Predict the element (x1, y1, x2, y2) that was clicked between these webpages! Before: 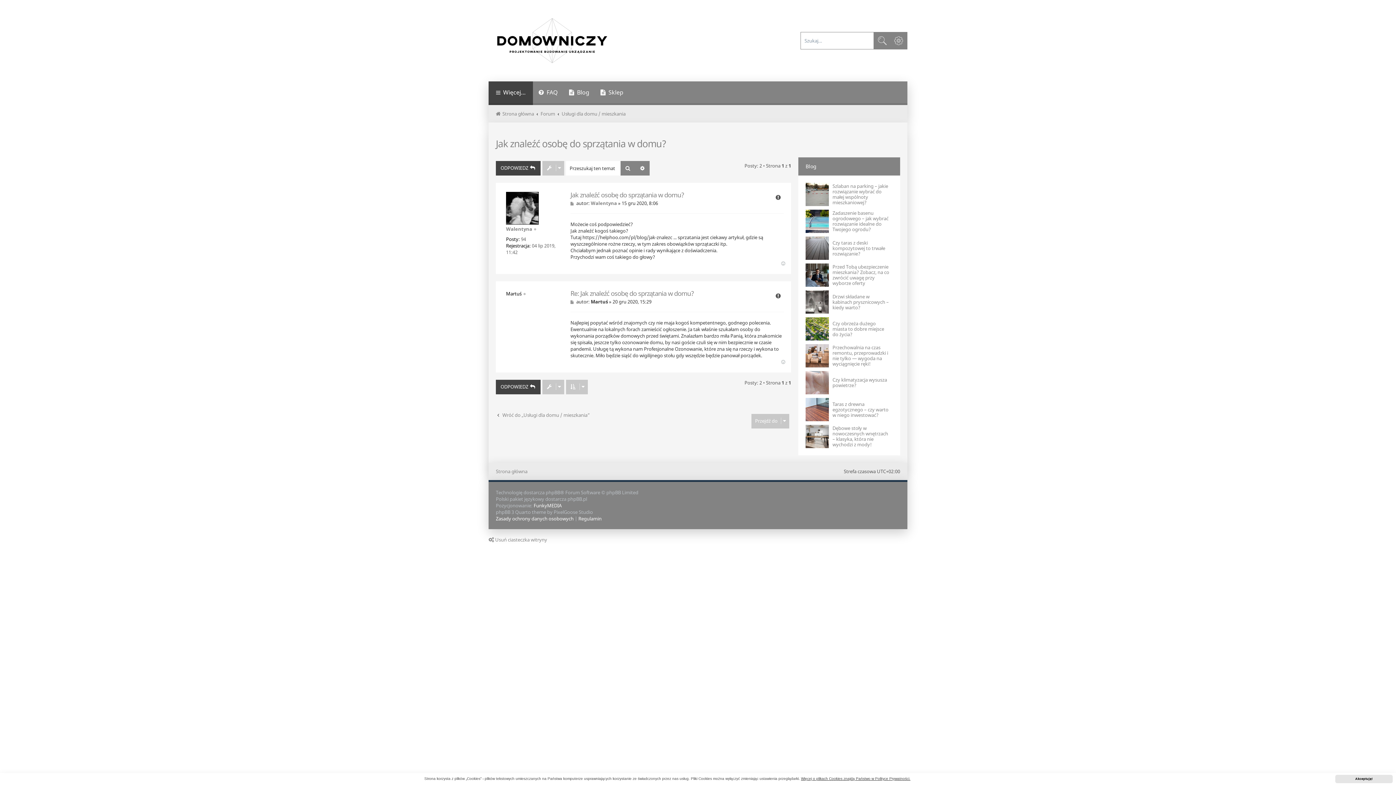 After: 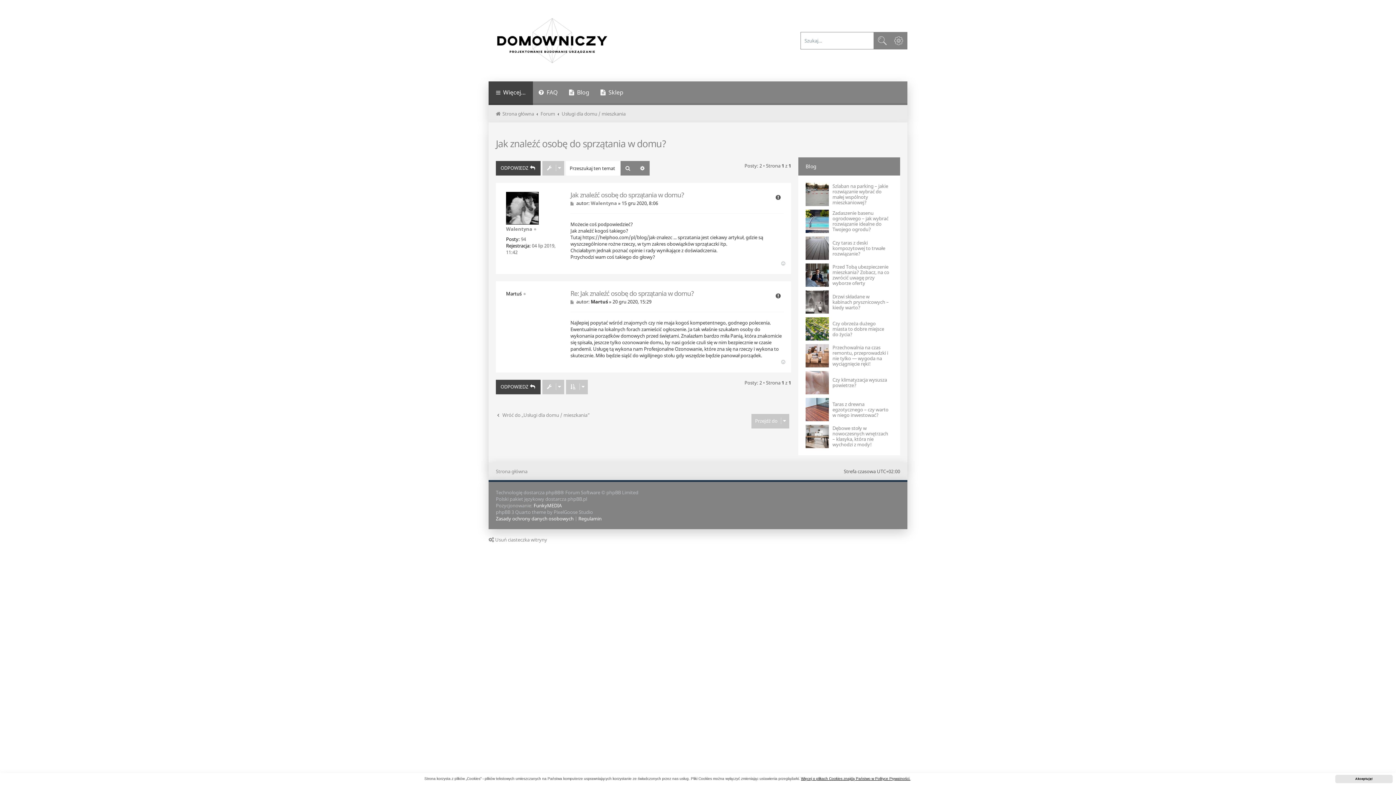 Action: bbox: (801, 777, 910, 781) label: learn more about cookies